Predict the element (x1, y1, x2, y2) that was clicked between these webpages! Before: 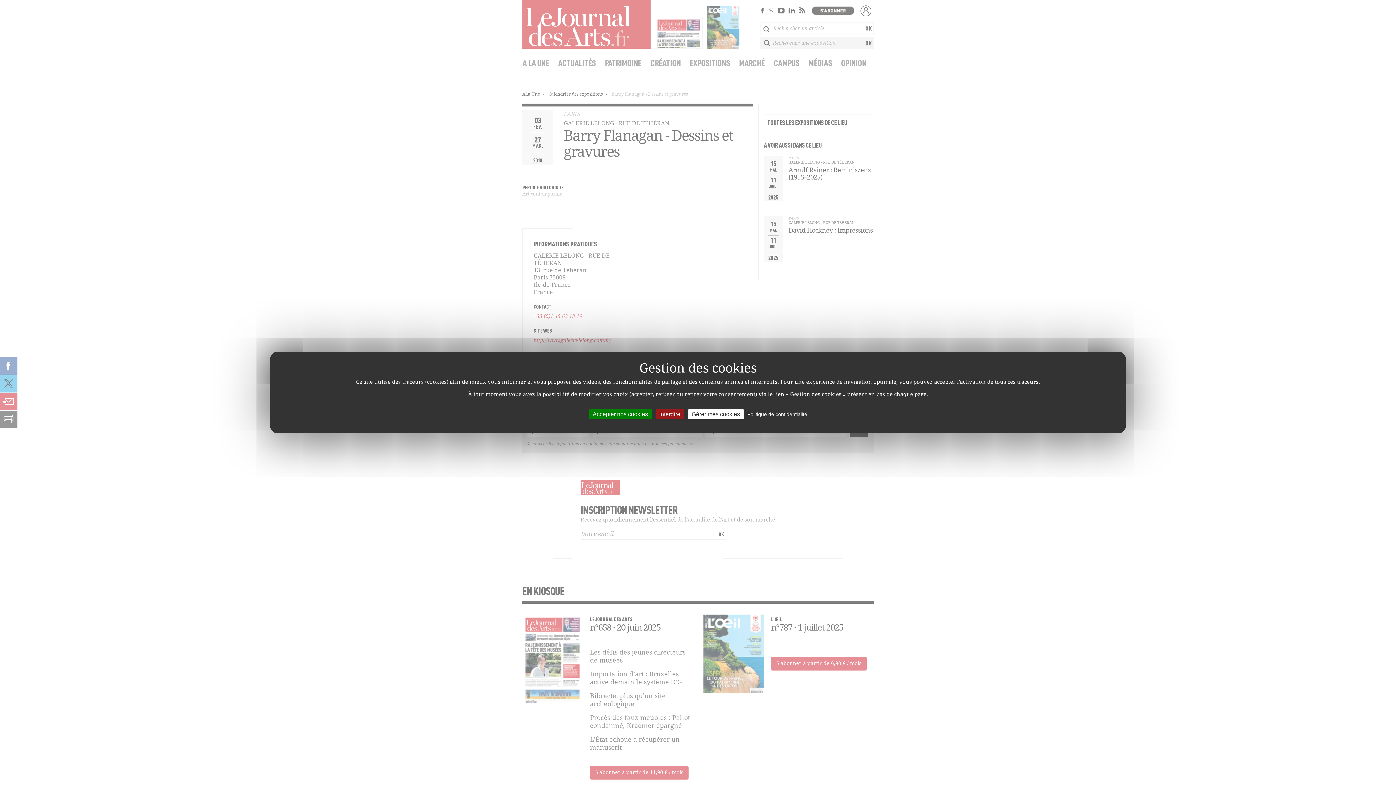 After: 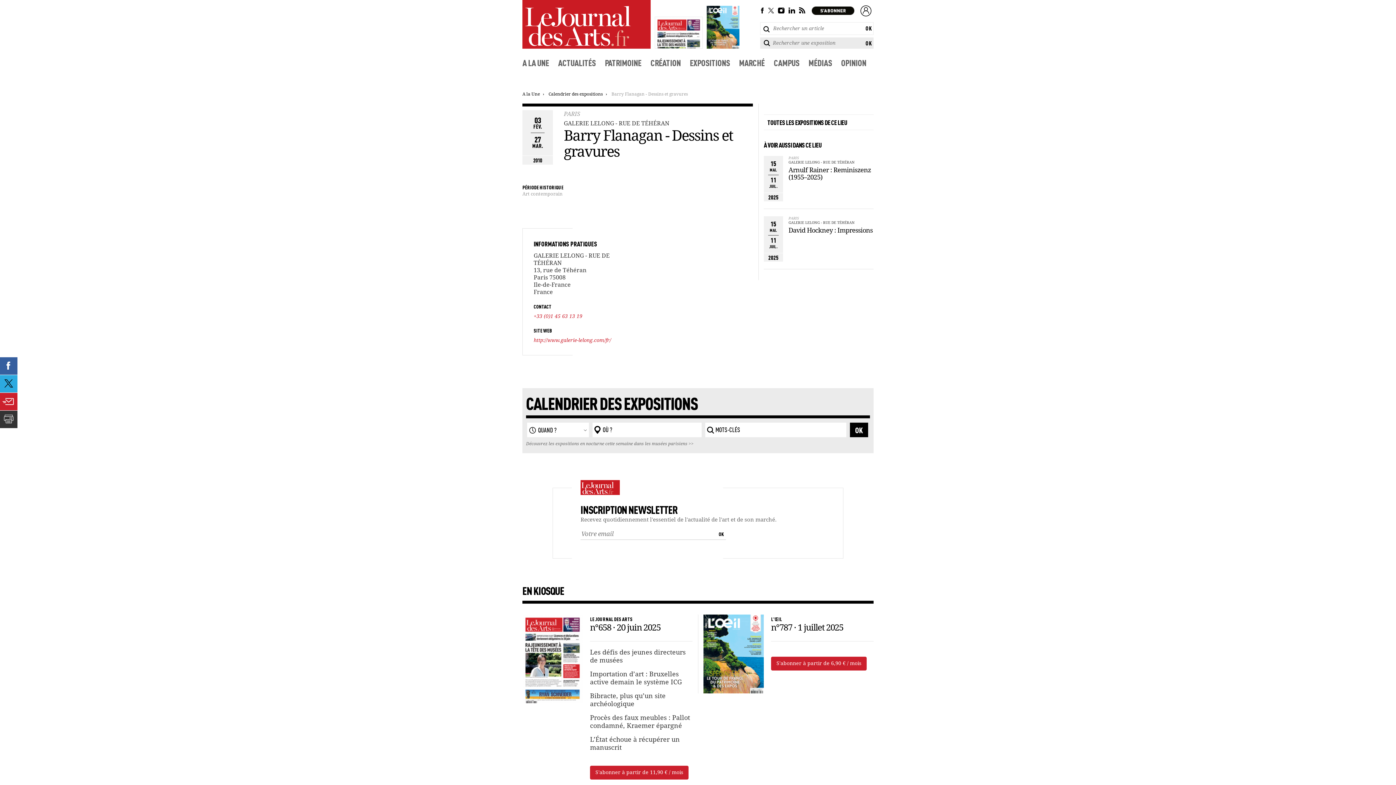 Action: label: Accepter nos cookies bbox: (589, 409, 651, 419)